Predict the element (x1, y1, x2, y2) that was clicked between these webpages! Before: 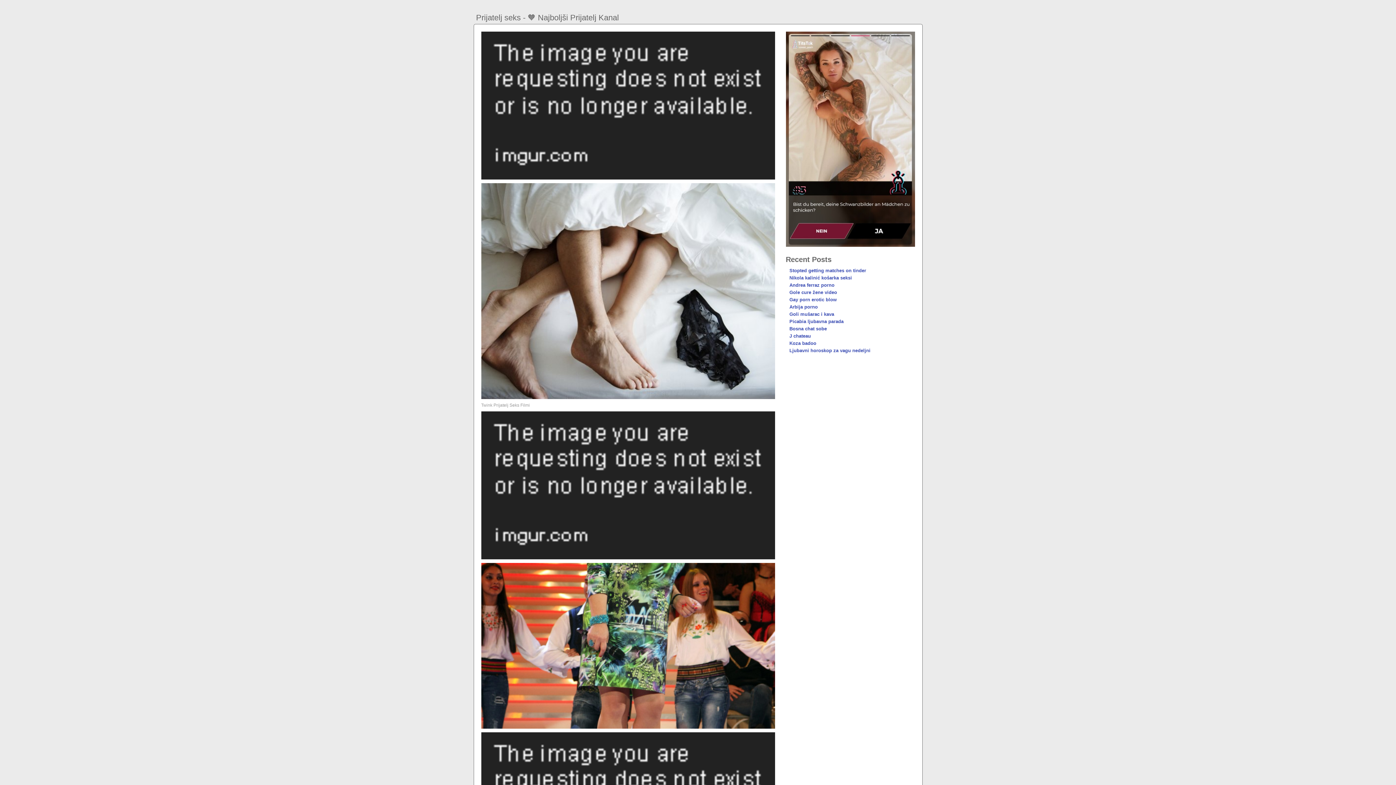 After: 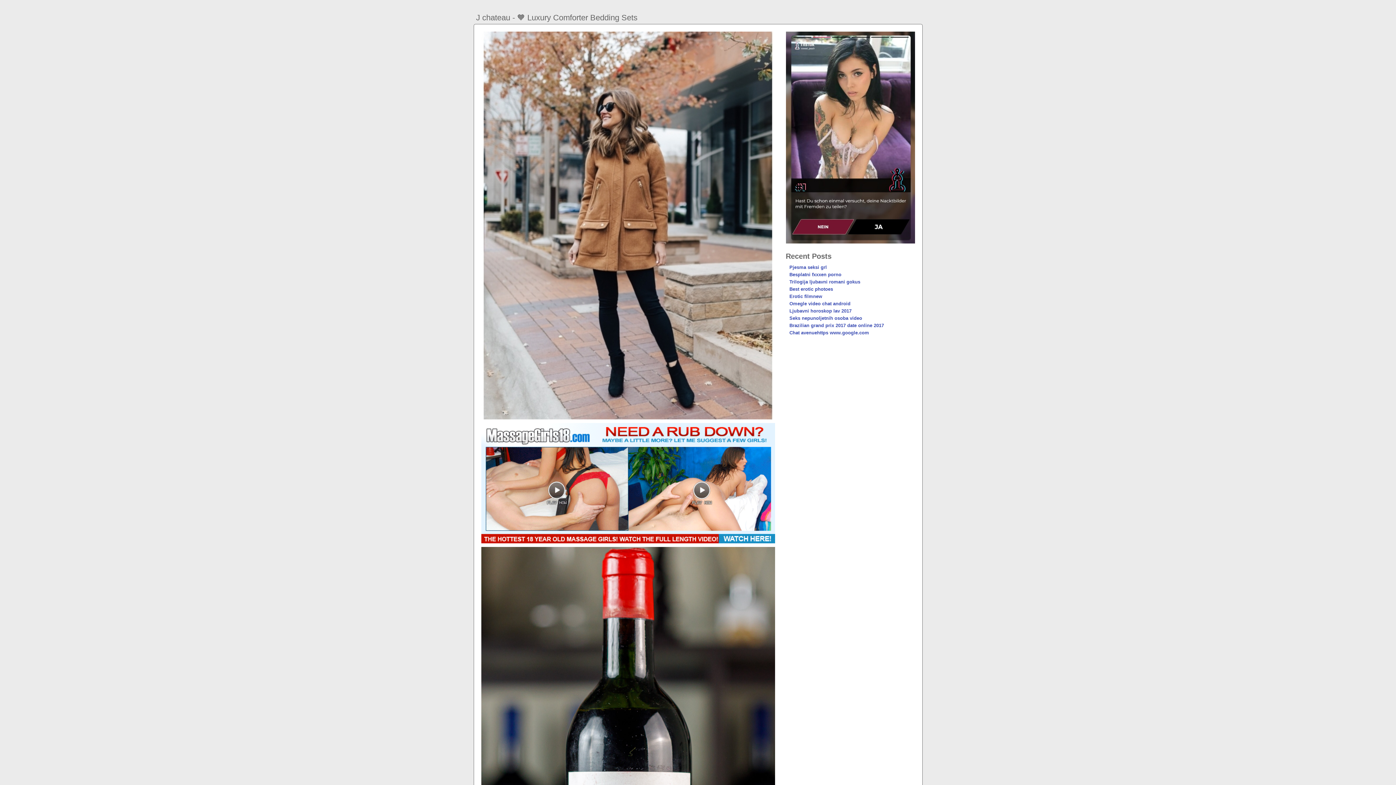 Action: bbox: (789, 333, 811, 339) label: J chateau